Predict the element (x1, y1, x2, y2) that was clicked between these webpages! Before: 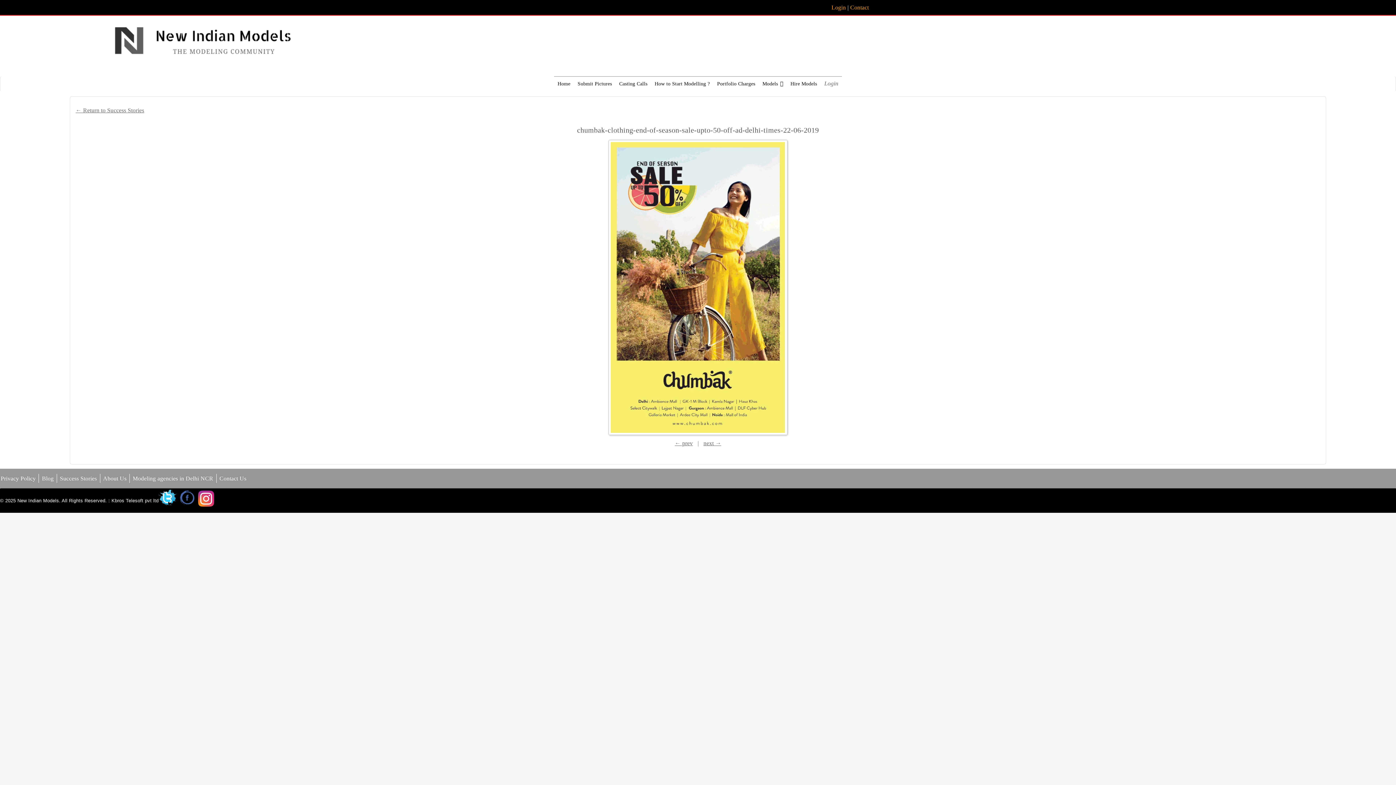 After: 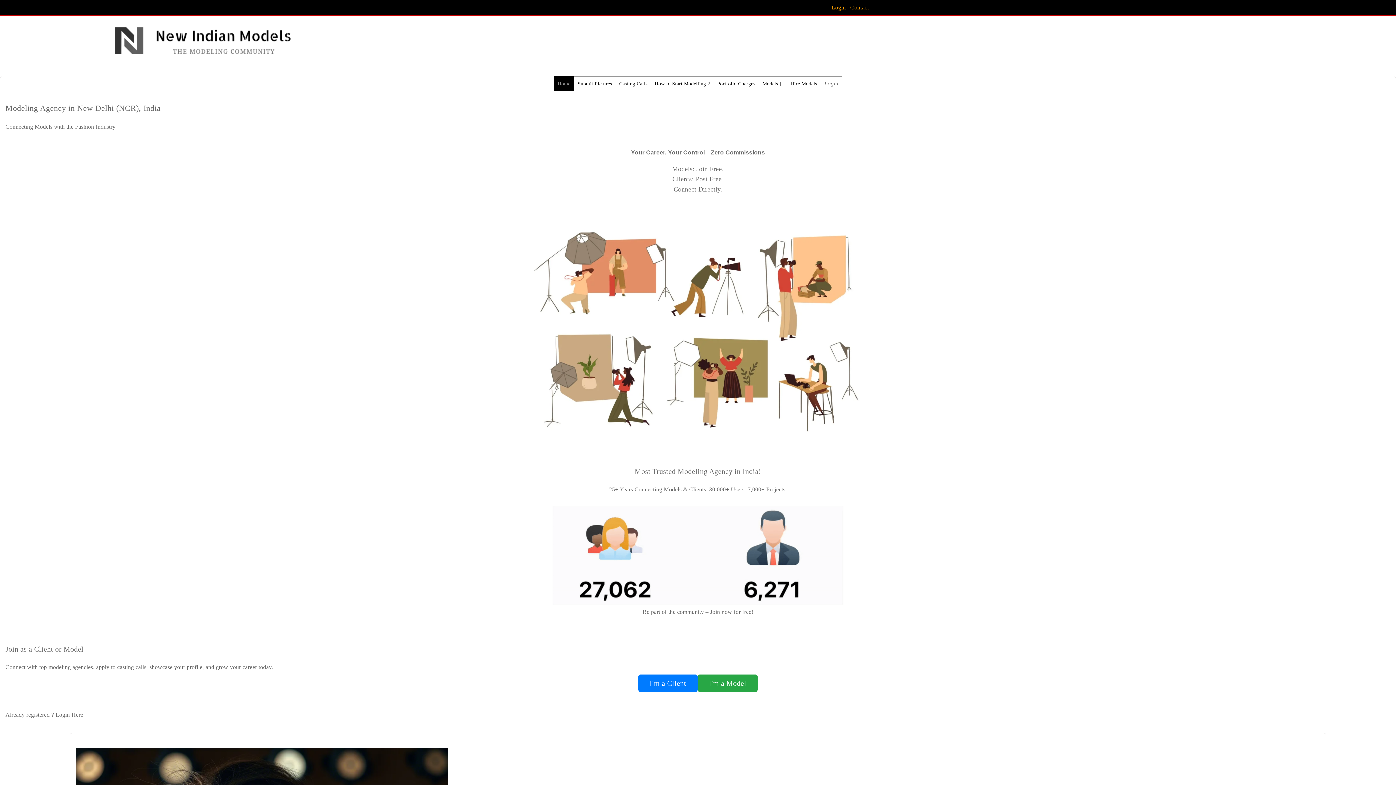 Action: bbox: (104, 57, 300, 64)